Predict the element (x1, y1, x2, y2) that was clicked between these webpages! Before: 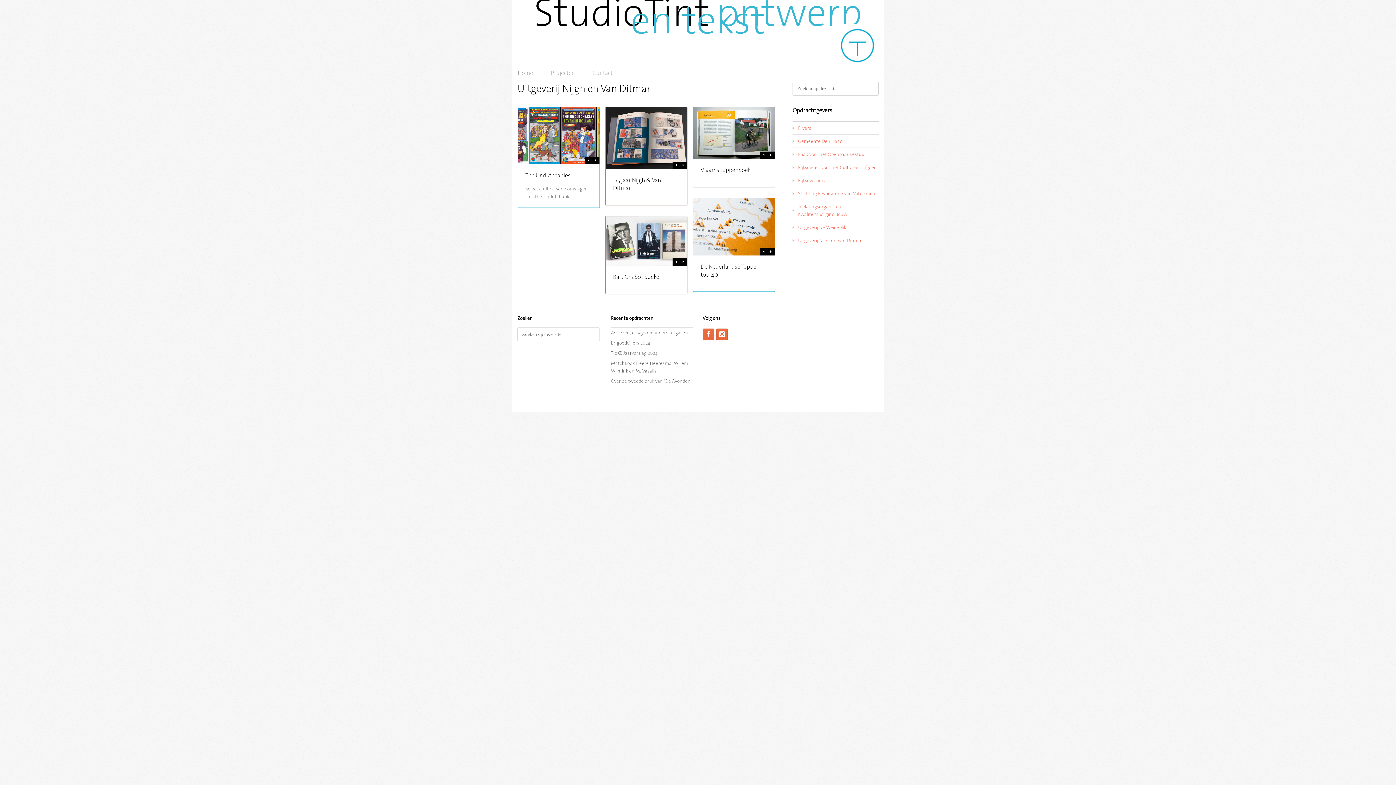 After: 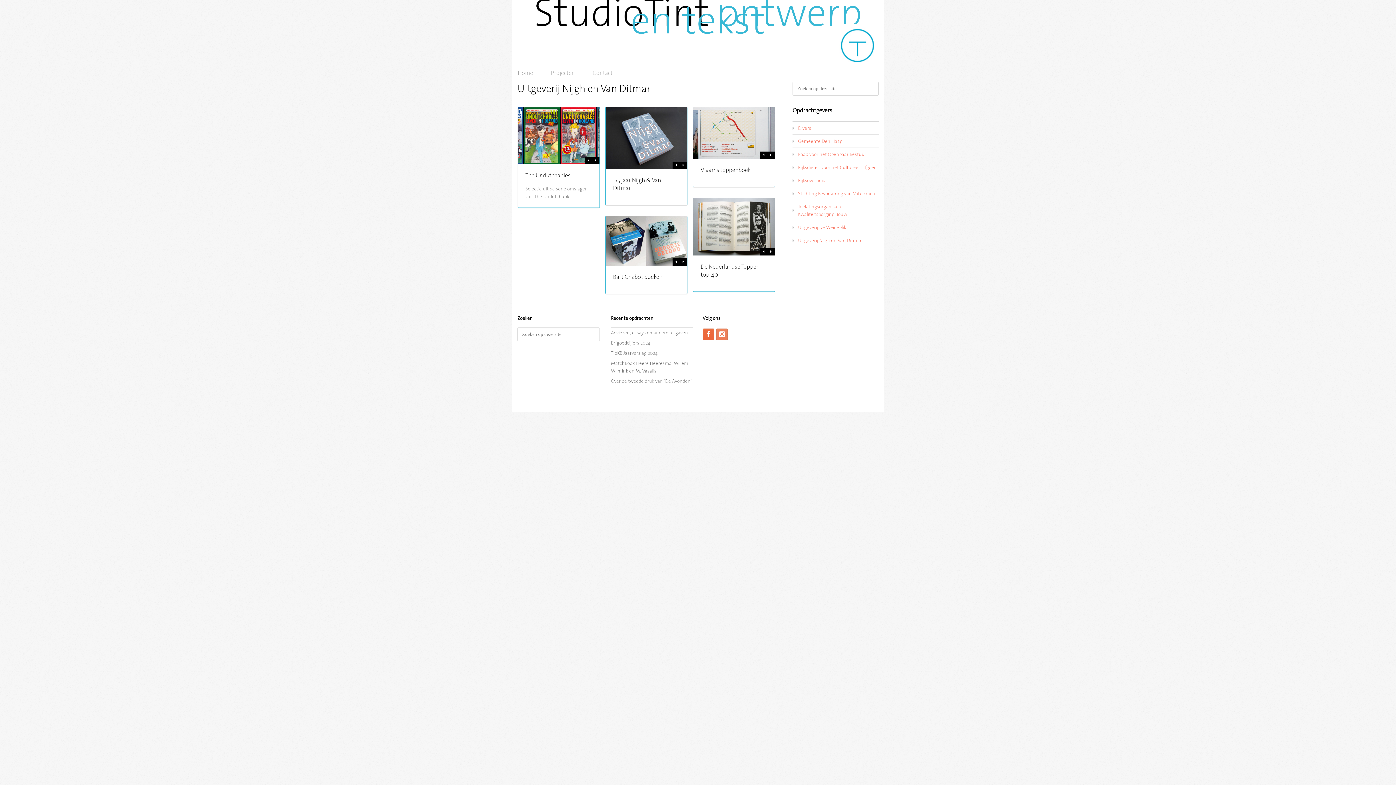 Action: bbox: (716, 328, 727, 340)